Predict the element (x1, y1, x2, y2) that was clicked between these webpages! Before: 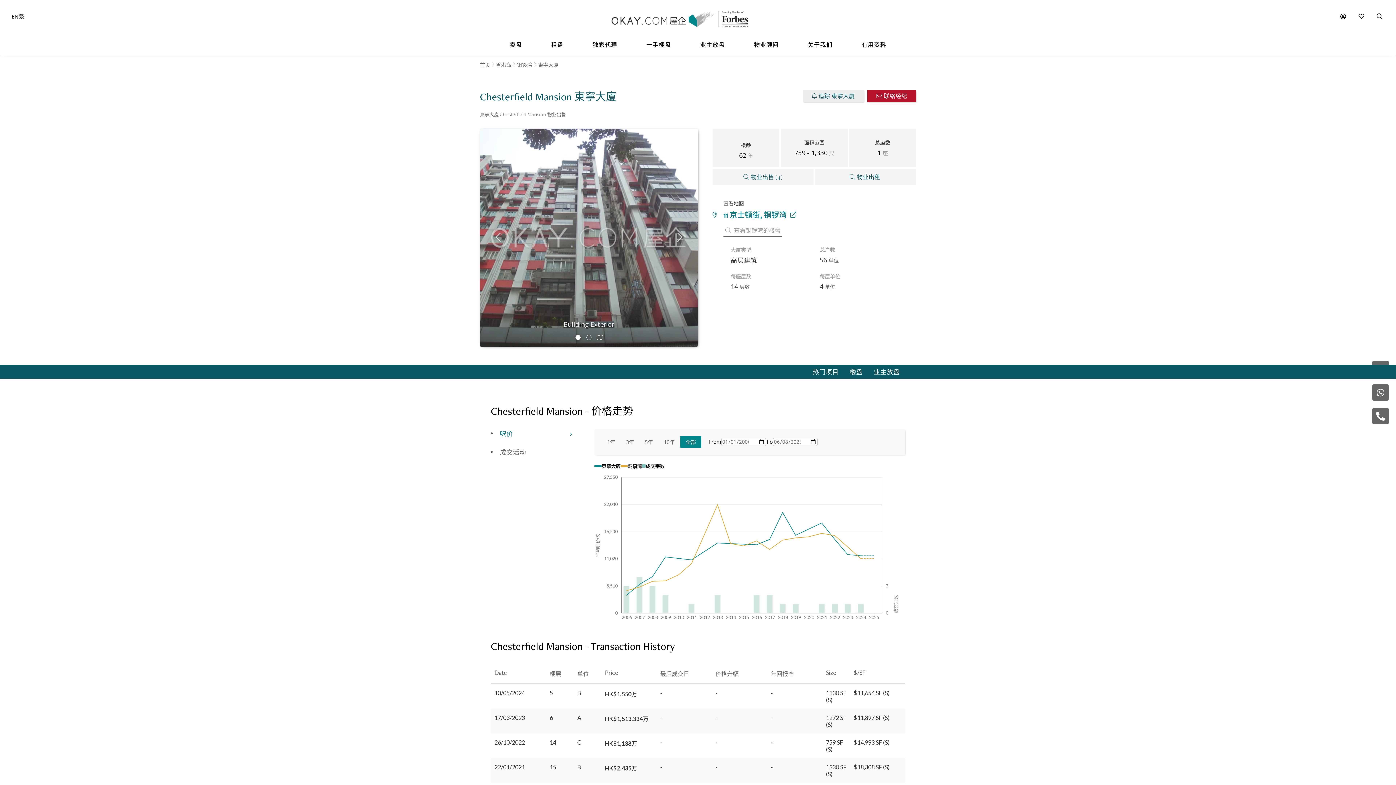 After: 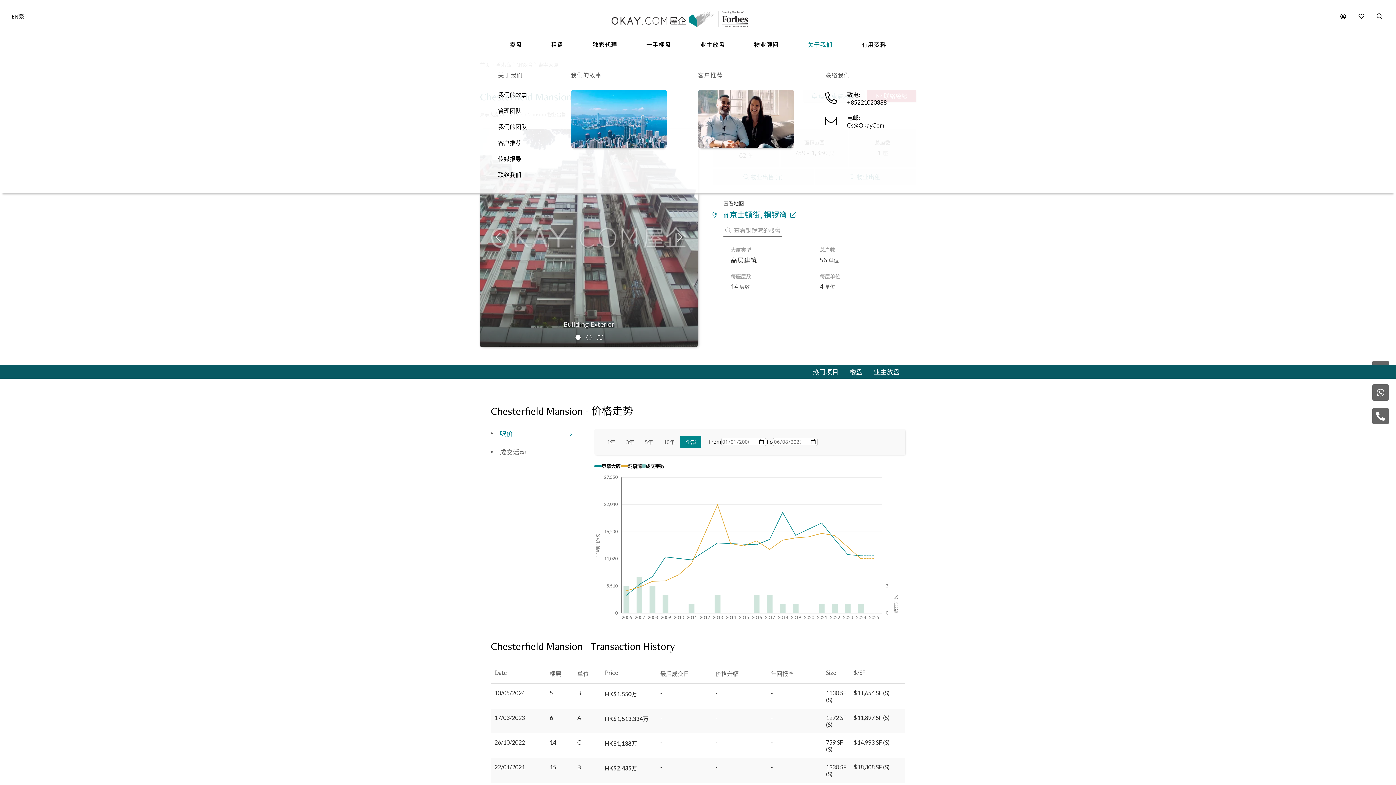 Action: bbox: (800, 32, 840, 56) label: 关于我们